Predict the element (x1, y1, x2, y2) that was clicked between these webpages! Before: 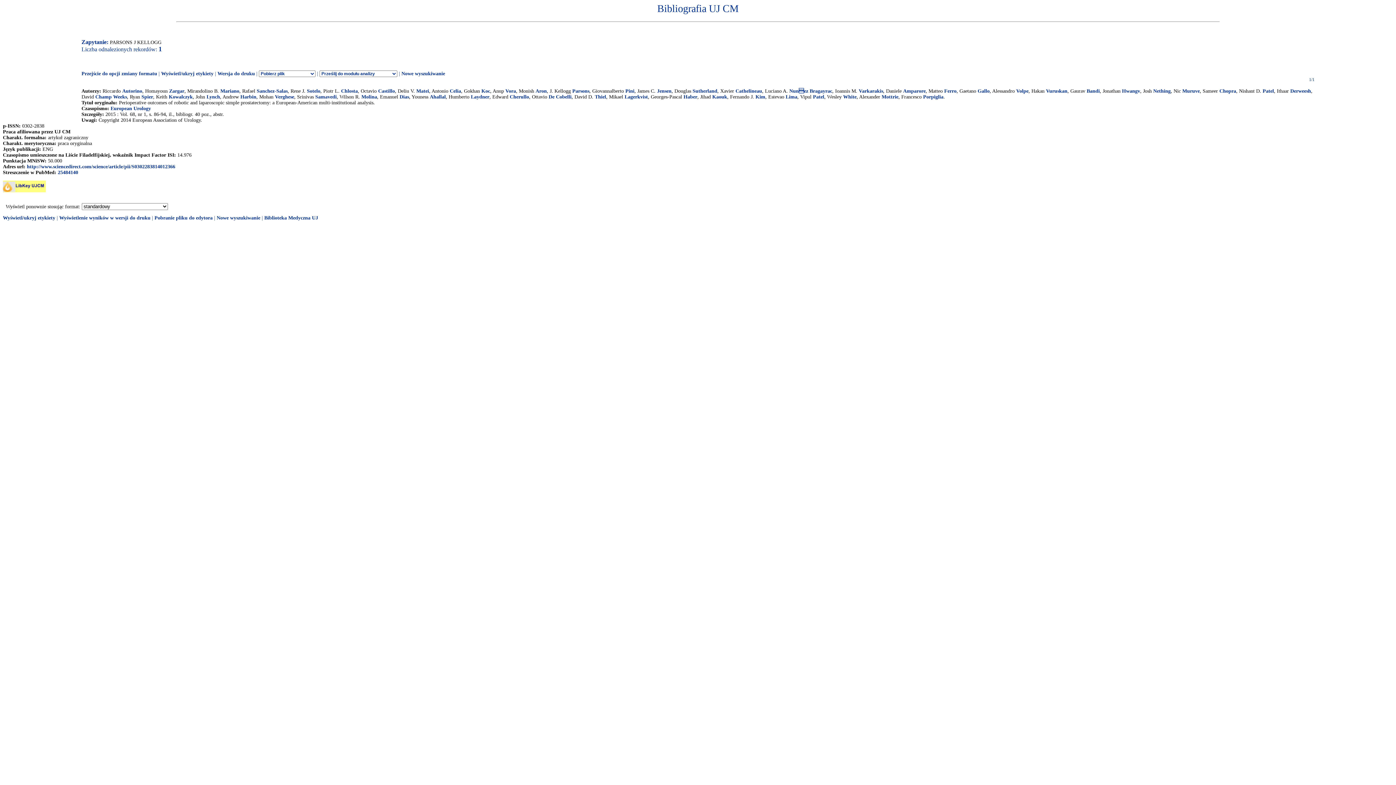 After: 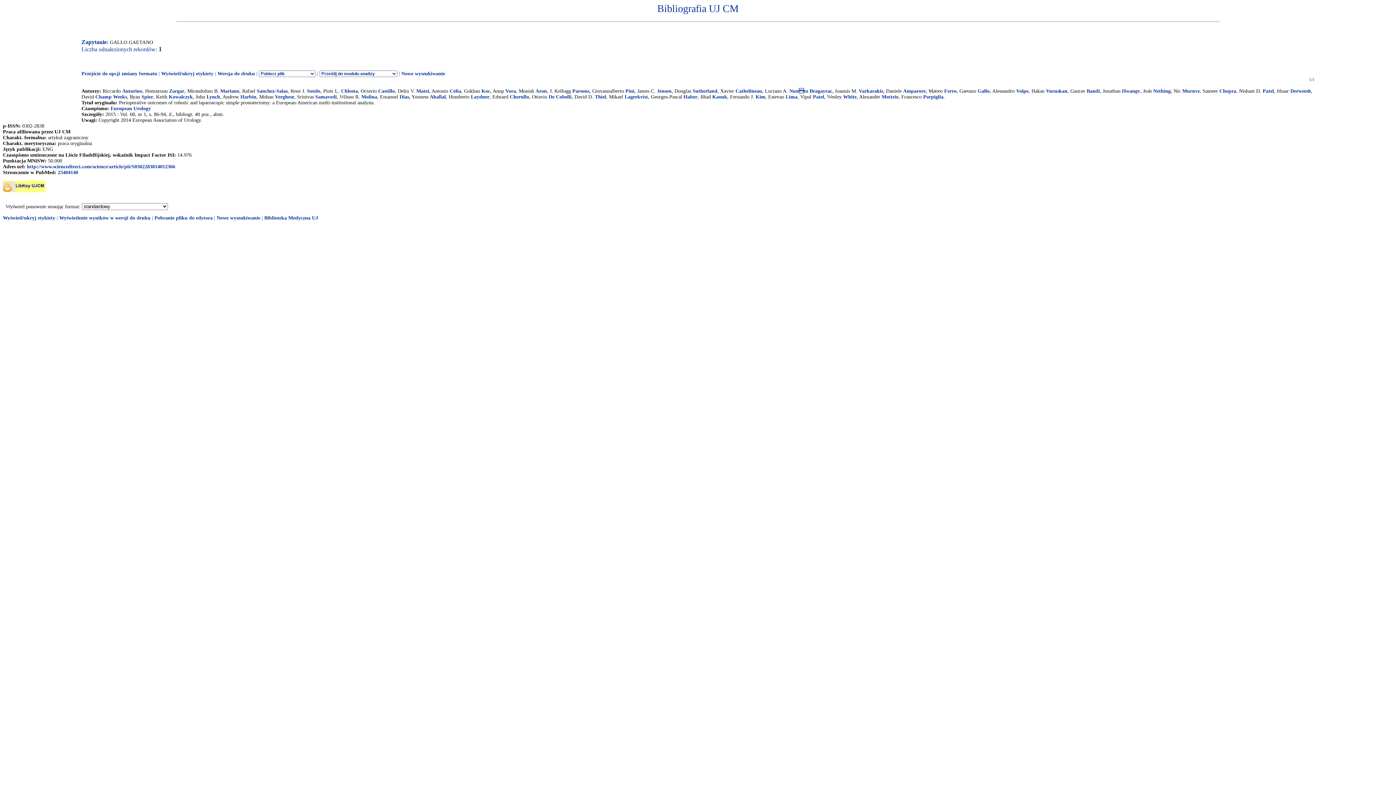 Action: label: Gallo bbox: (977, 88, 989, 93)